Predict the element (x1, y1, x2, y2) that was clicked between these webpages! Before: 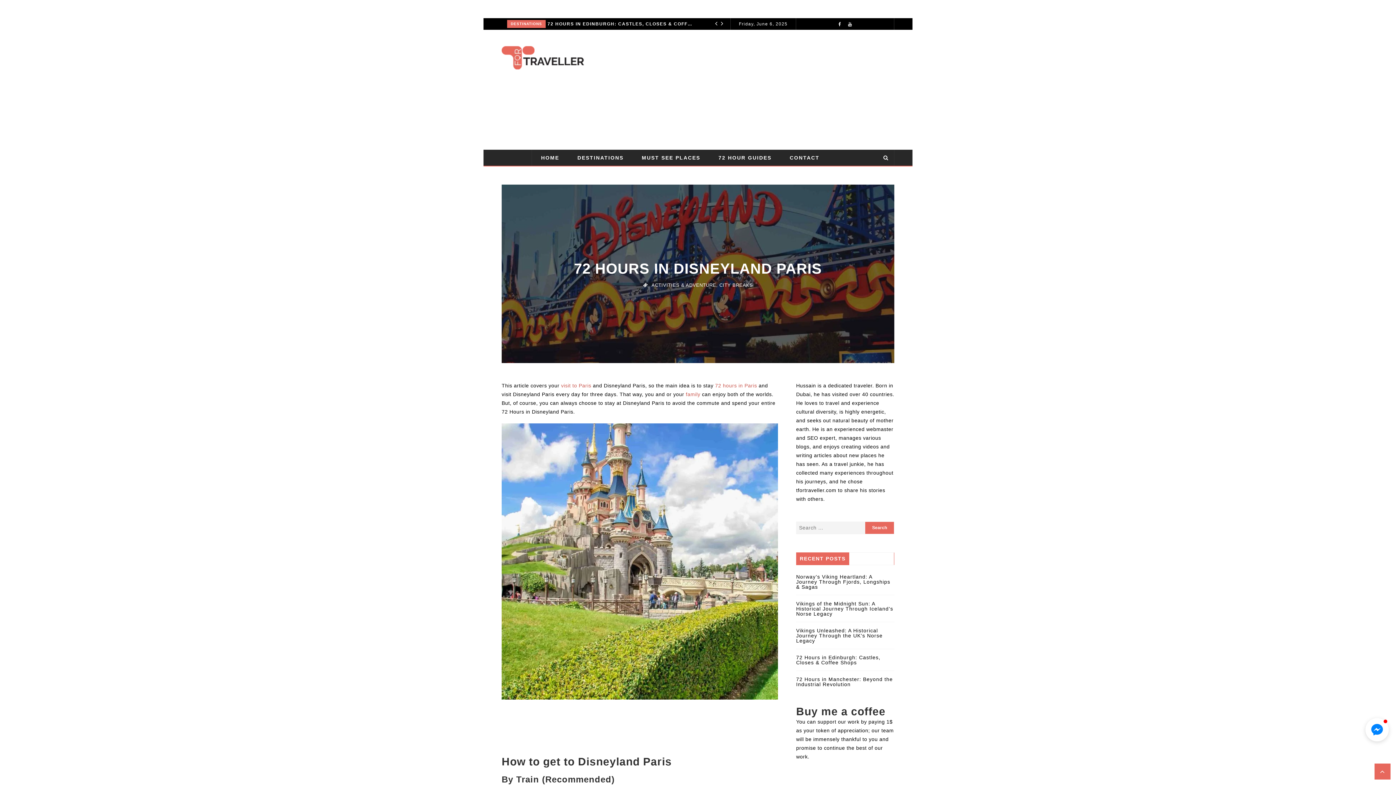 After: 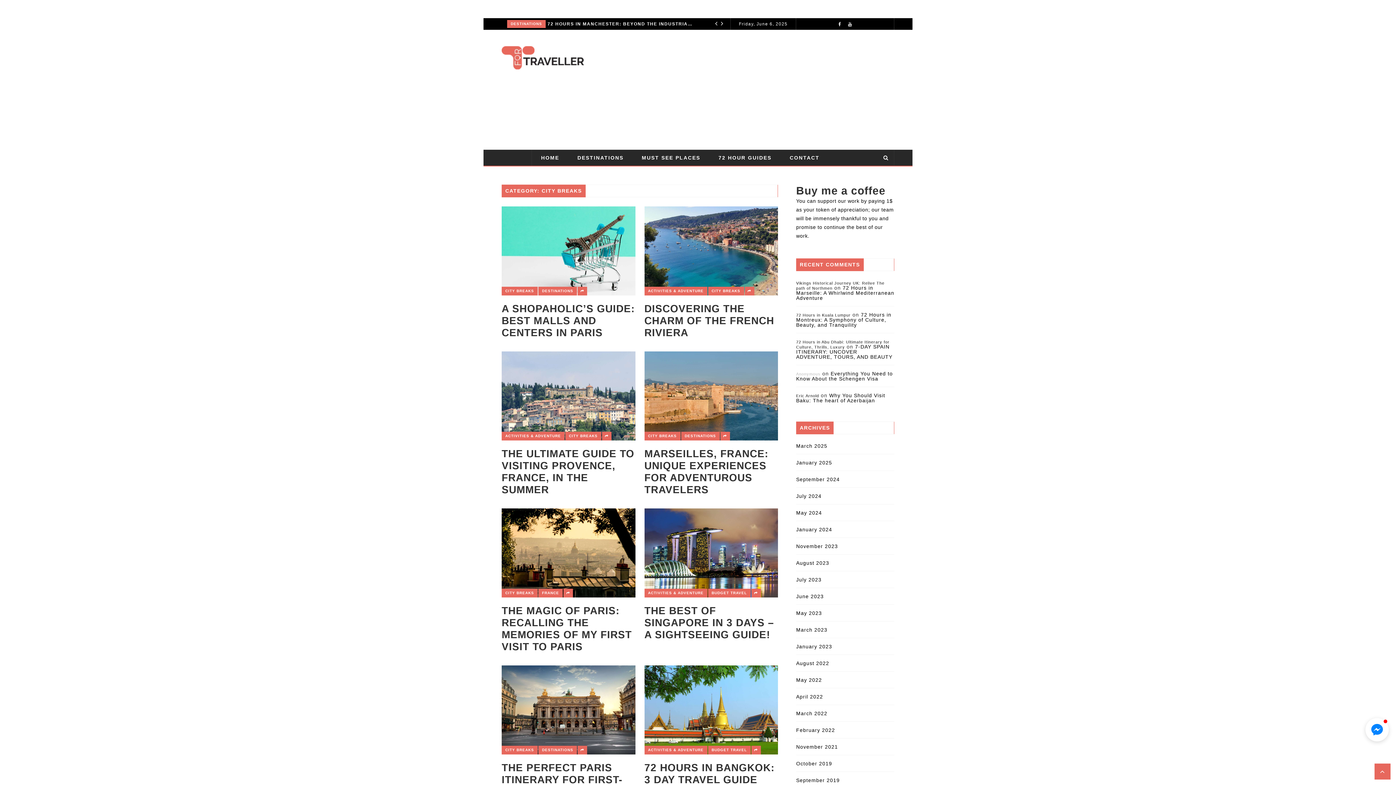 Action: label: CITY BREAKS bbox: (719, 282, 753, 288)